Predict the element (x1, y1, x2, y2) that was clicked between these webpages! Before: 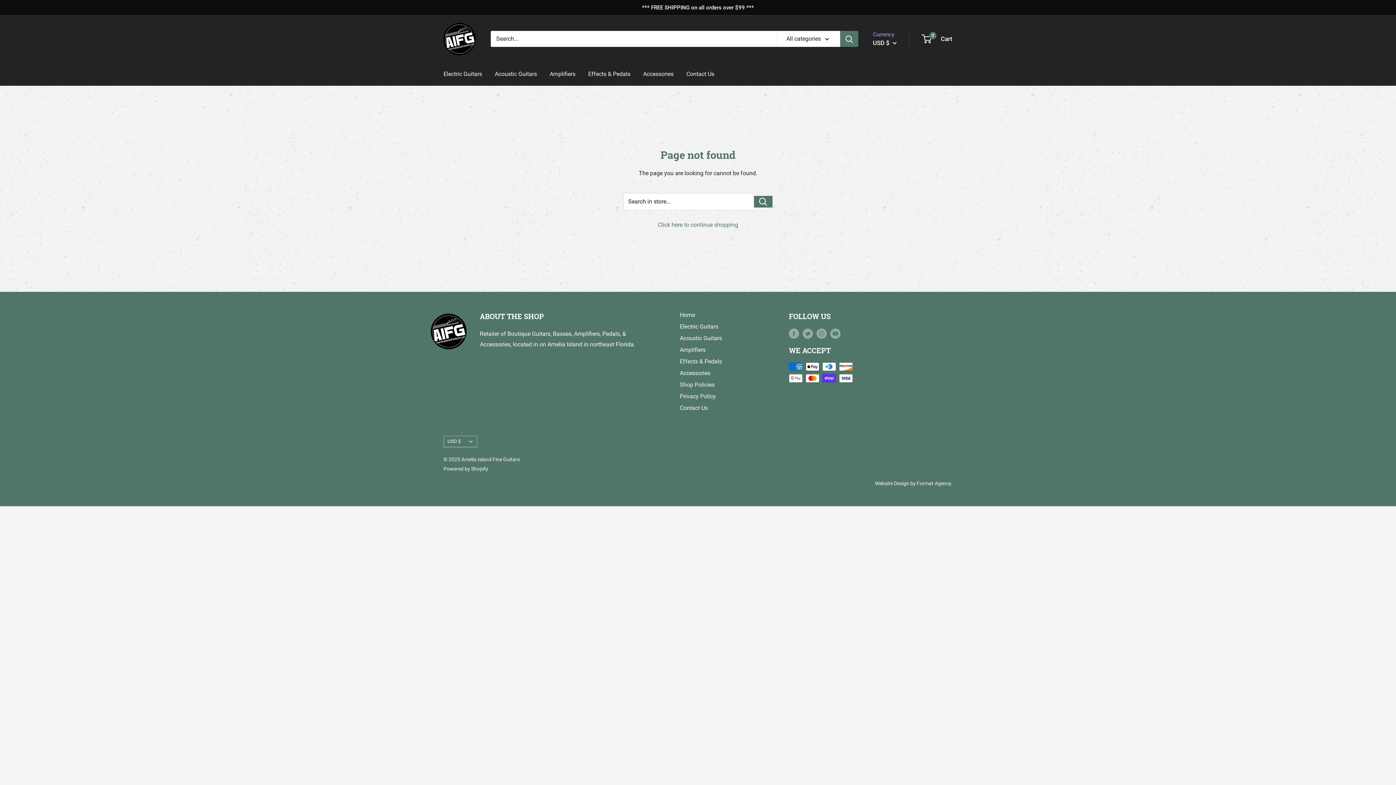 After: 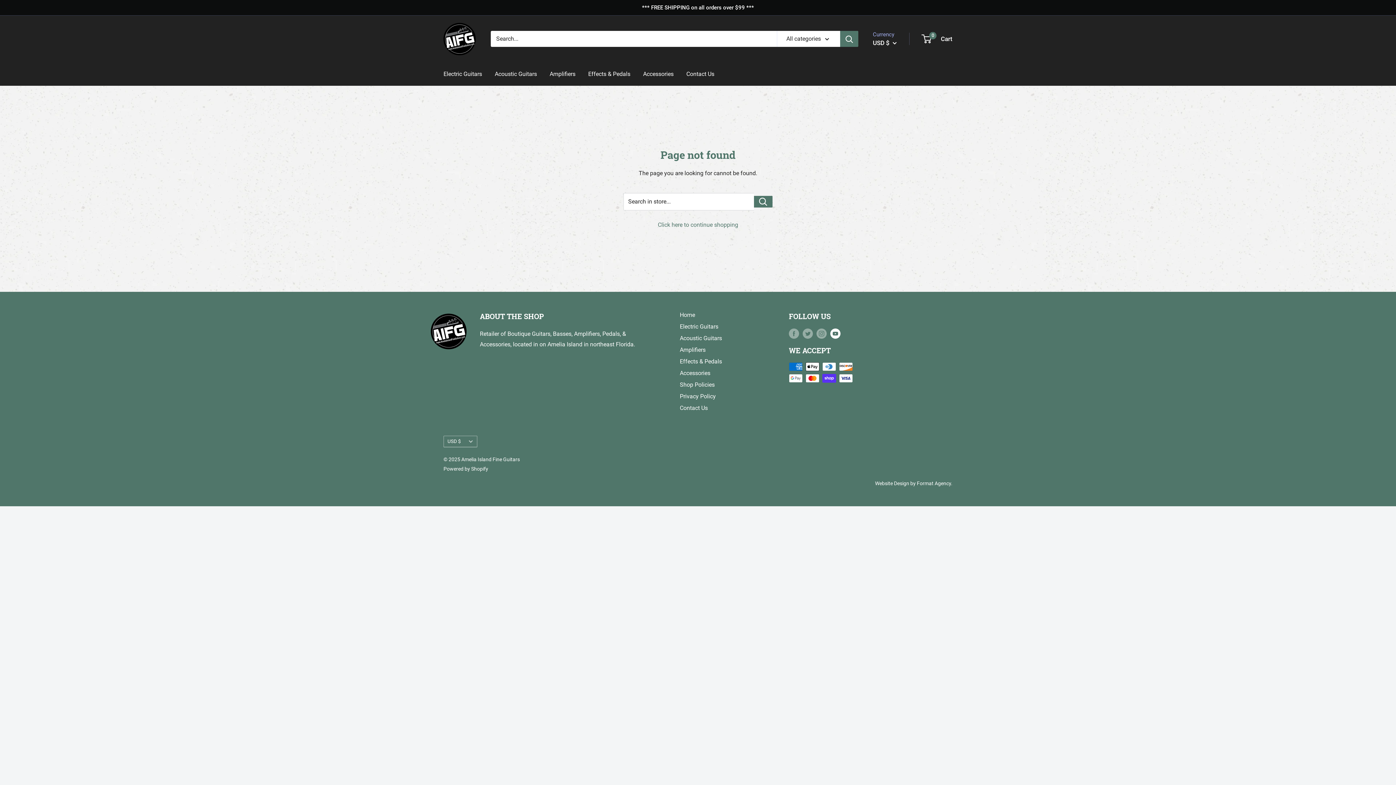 Action: bbox: (830, 328, 840, 339) label: Follow us on YouTube